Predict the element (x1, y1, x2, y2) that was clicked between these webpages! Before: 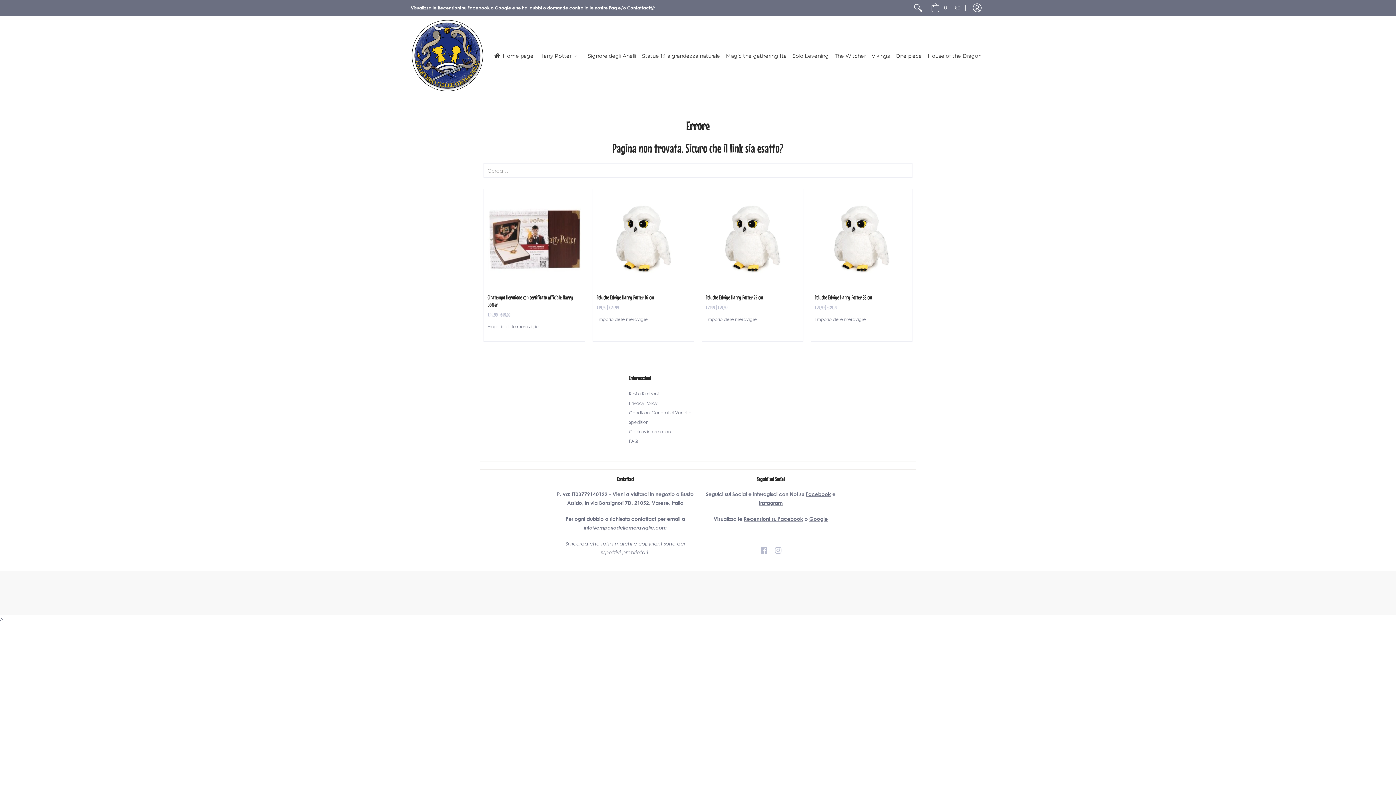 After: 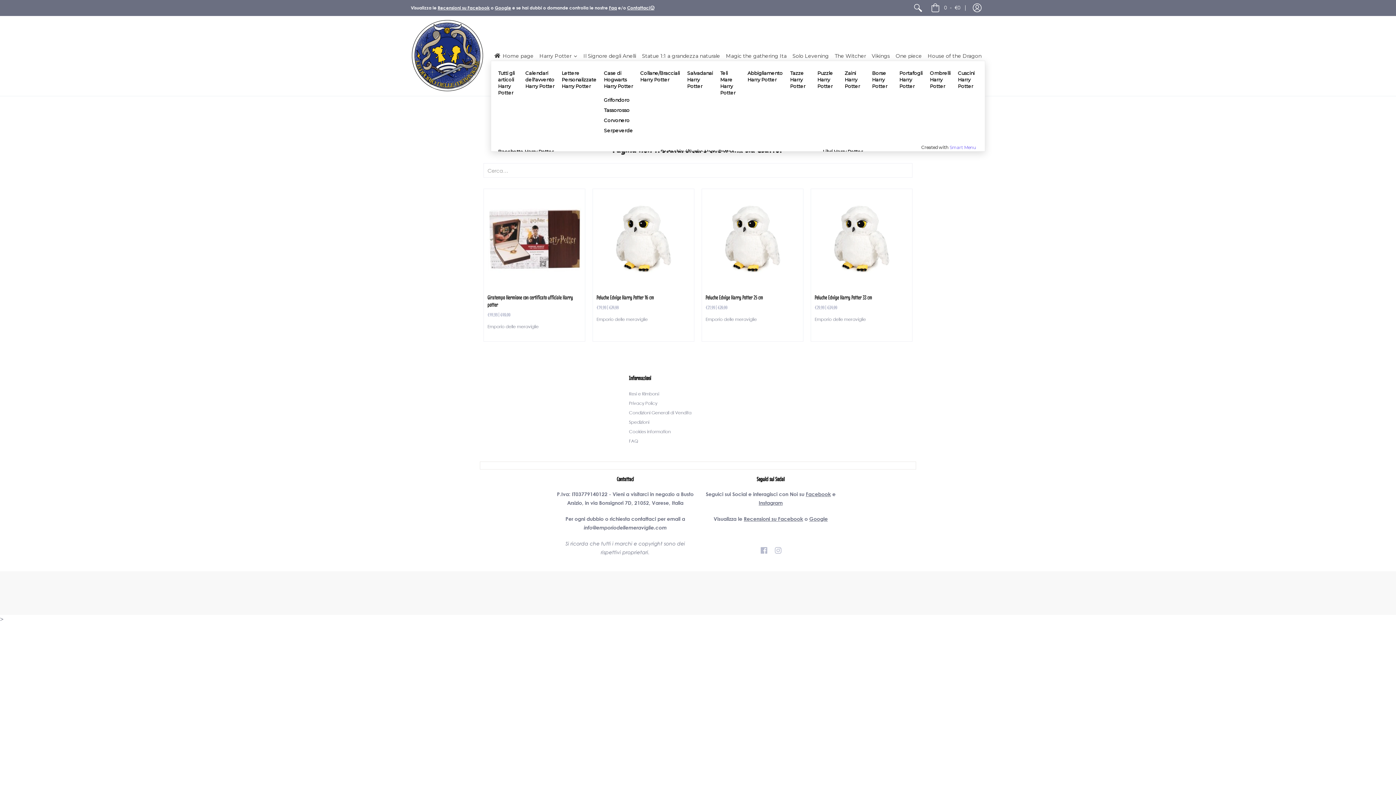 Action: bbox: (536, 51, 580, 60) label: Harry Potter